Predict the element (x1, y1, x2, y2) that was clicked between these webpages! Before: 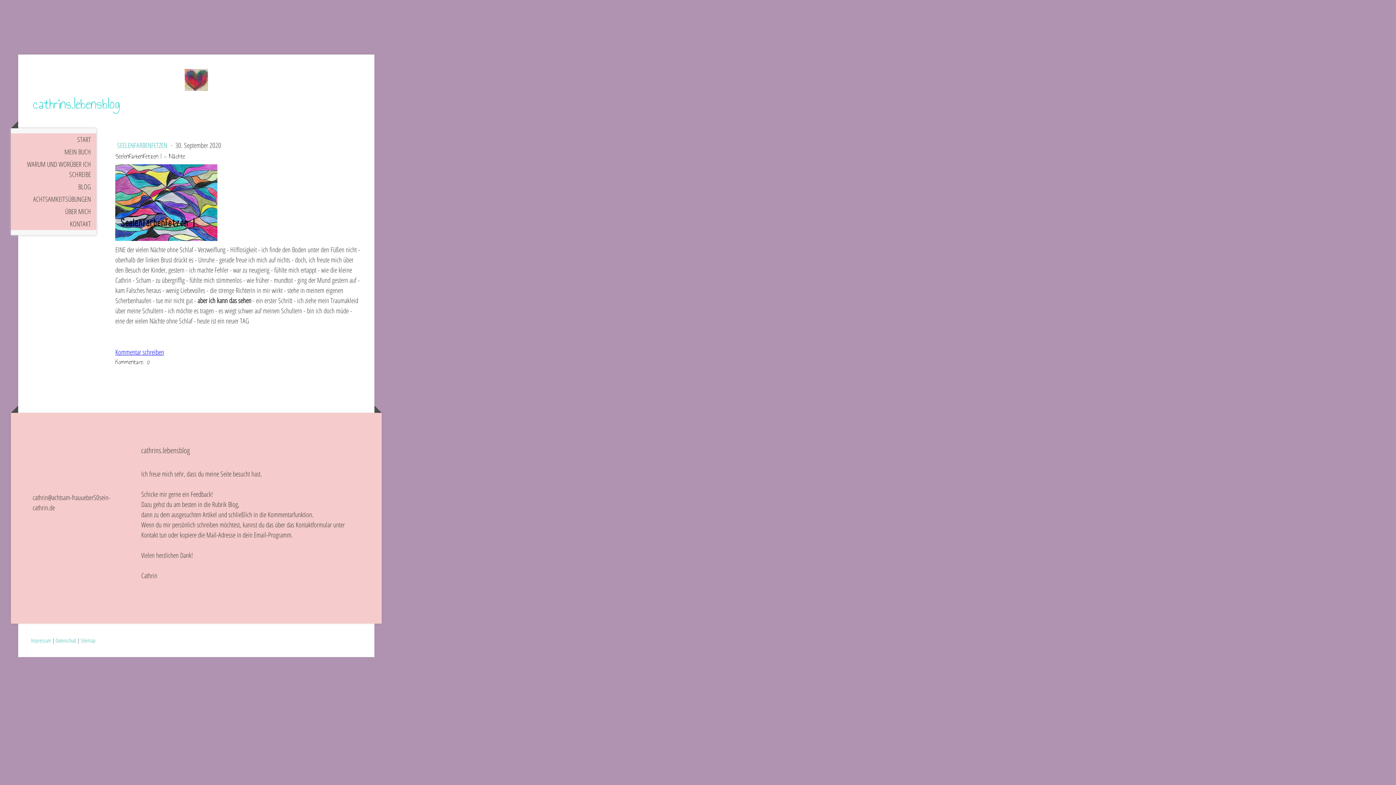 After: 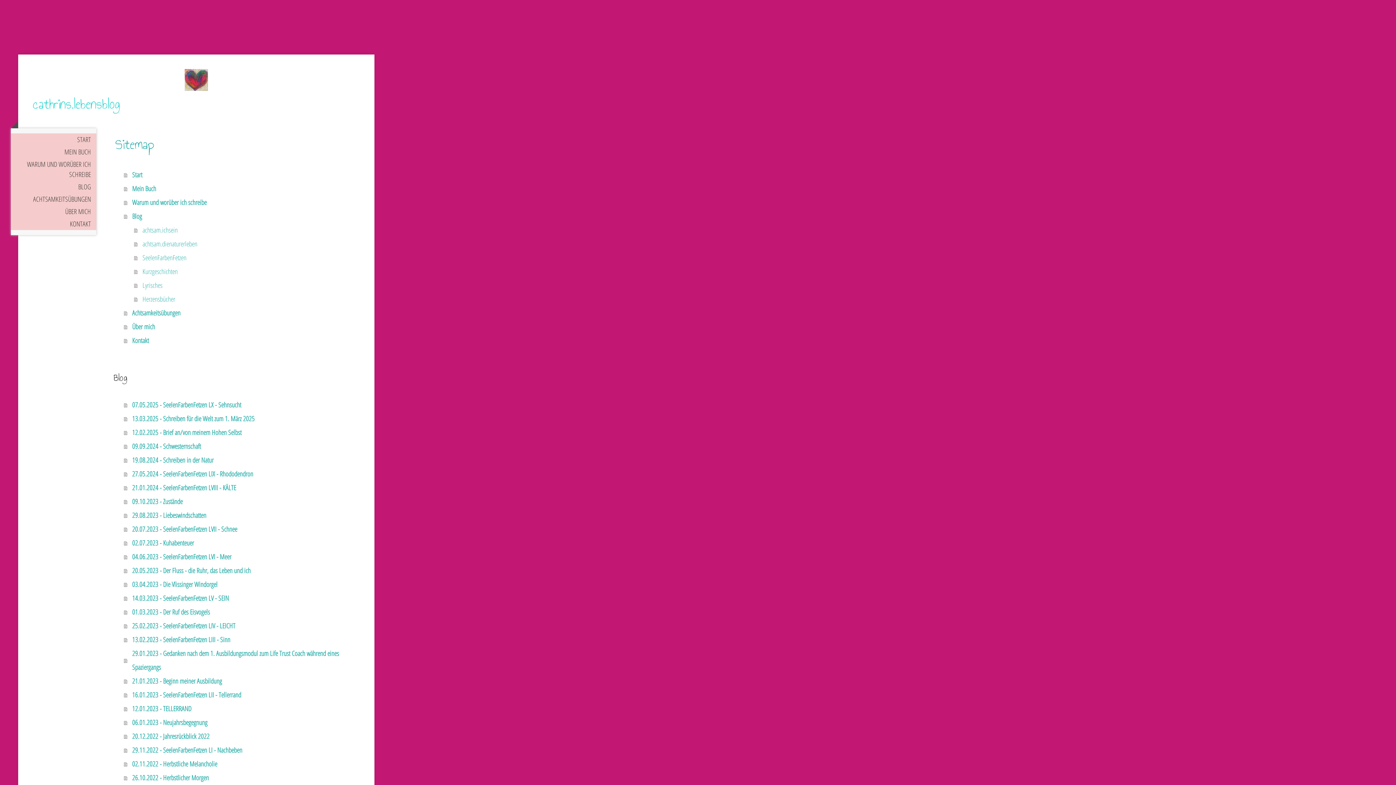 Action: label: Sitemap bbox: (80, 637, 95, 644)